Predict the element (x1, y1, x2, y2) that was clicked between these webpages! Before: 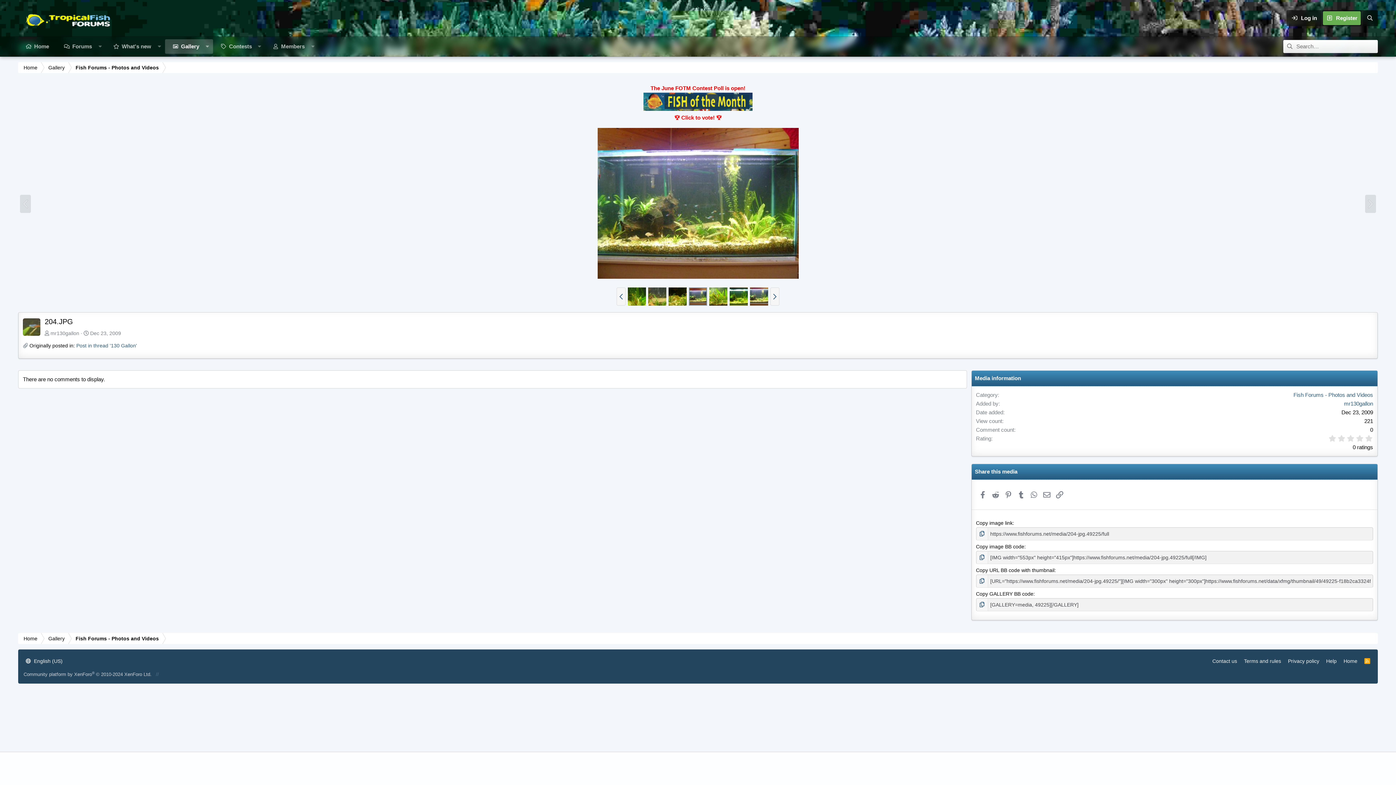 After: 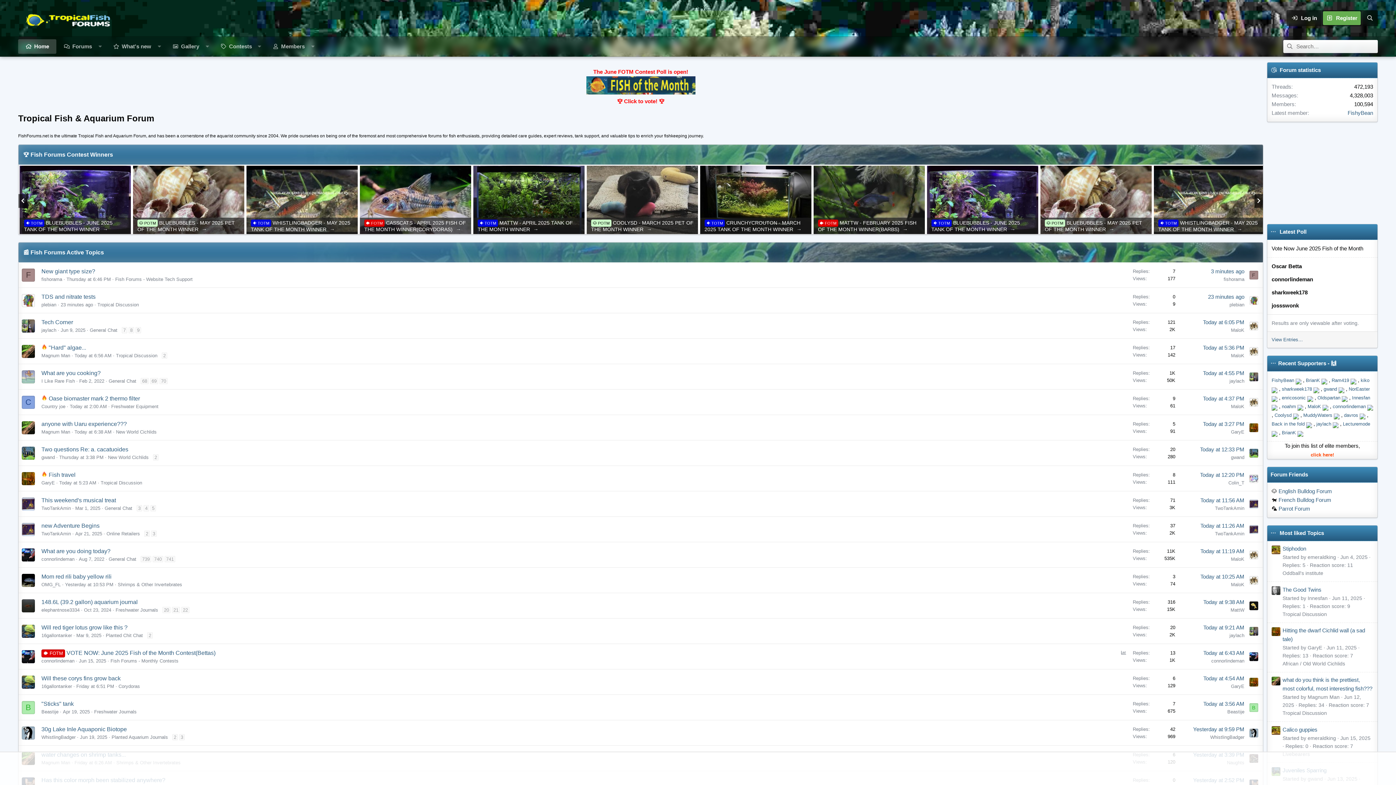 Action: bbox: (18, 0, 118, 36)